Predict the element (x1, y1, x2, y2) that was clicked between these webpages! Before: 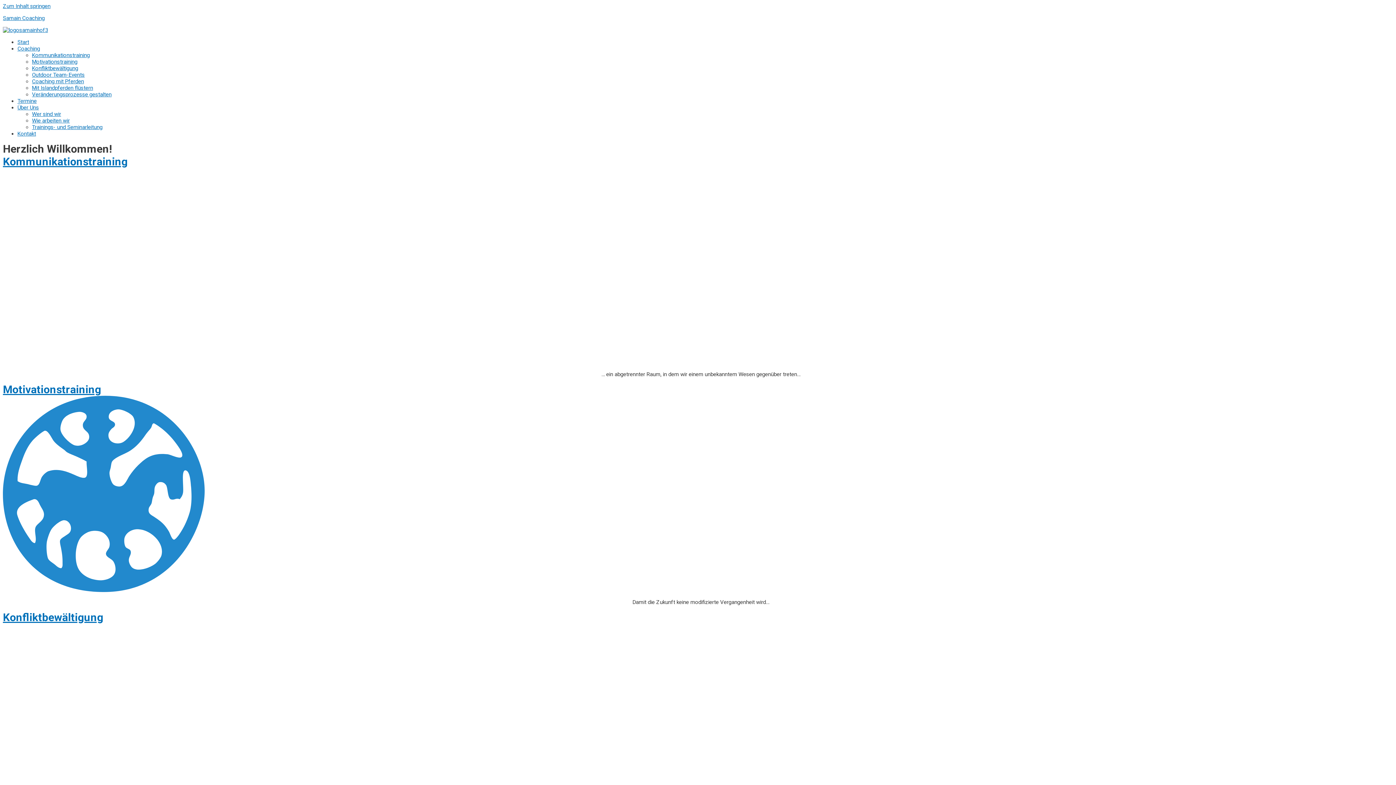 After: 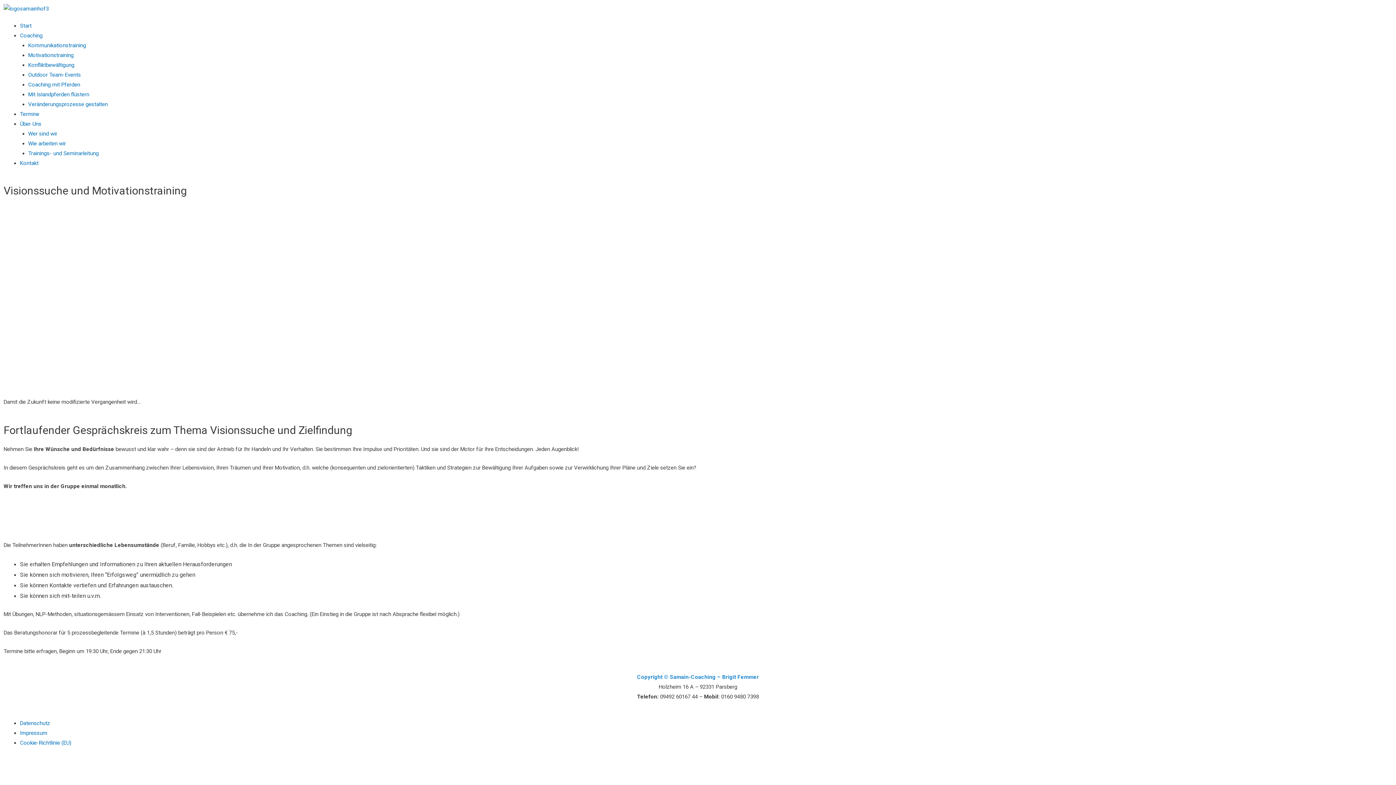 Action: label: Motivations­­training bbox: (2, 383, 101, 396)